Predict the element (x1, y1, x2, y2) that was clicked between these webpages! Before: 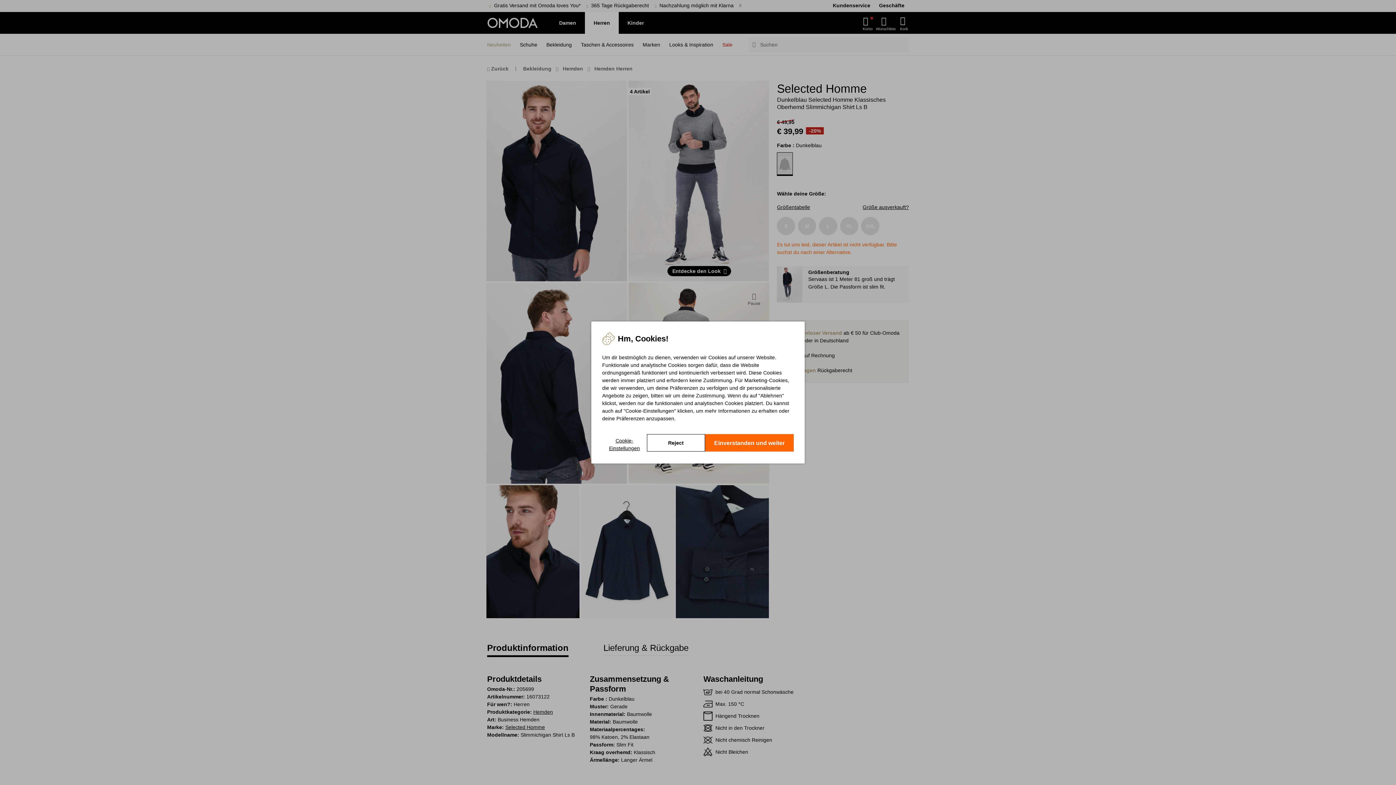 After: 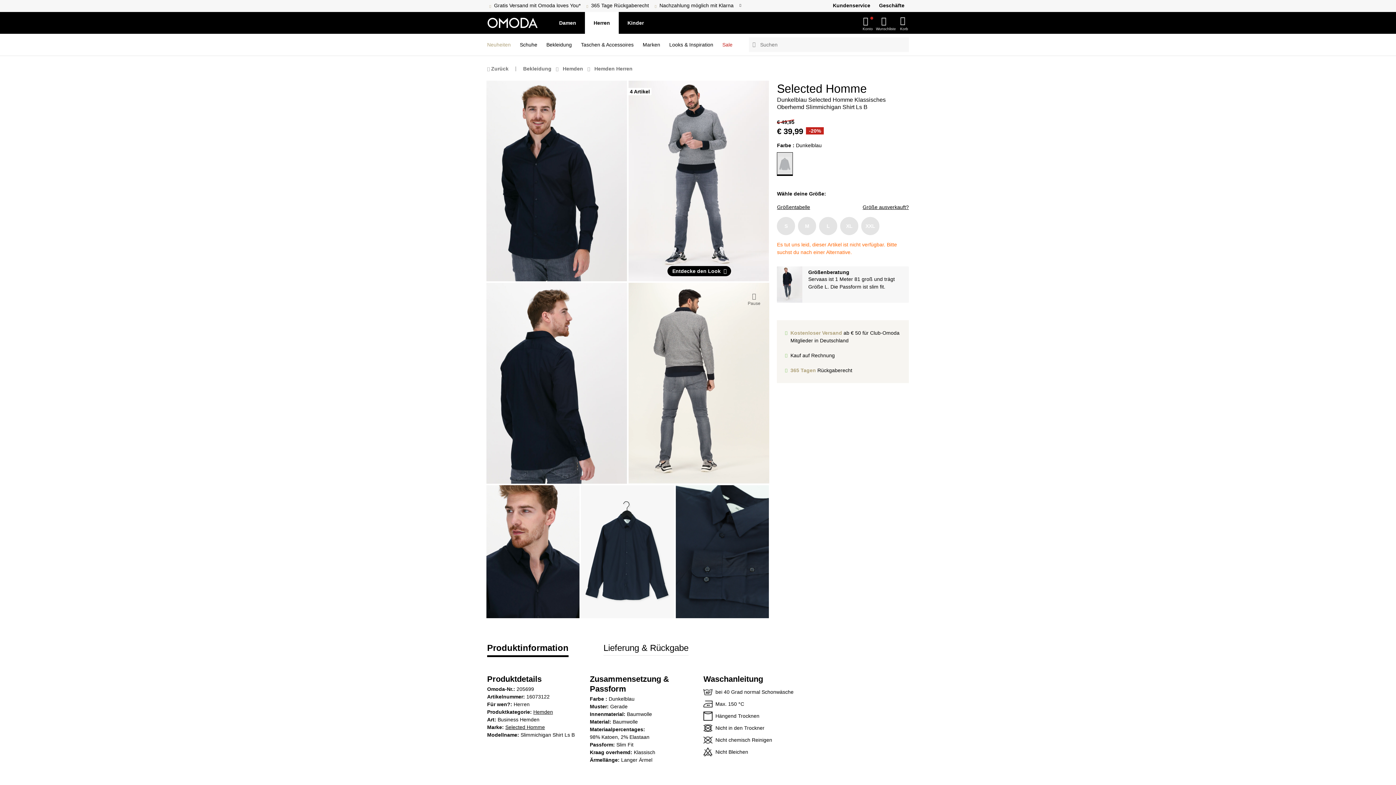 Action: bbox: (646, 434, 705, 451) label: Reject